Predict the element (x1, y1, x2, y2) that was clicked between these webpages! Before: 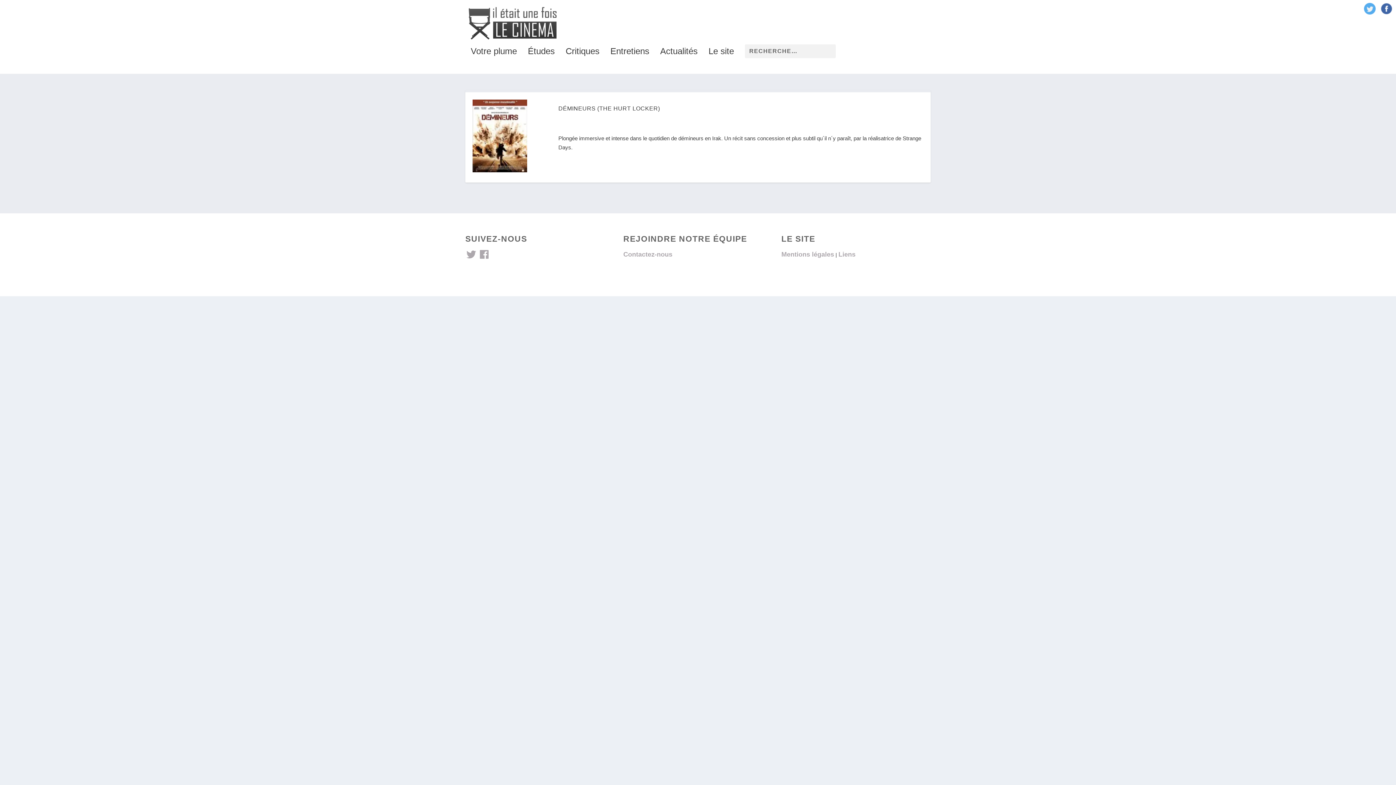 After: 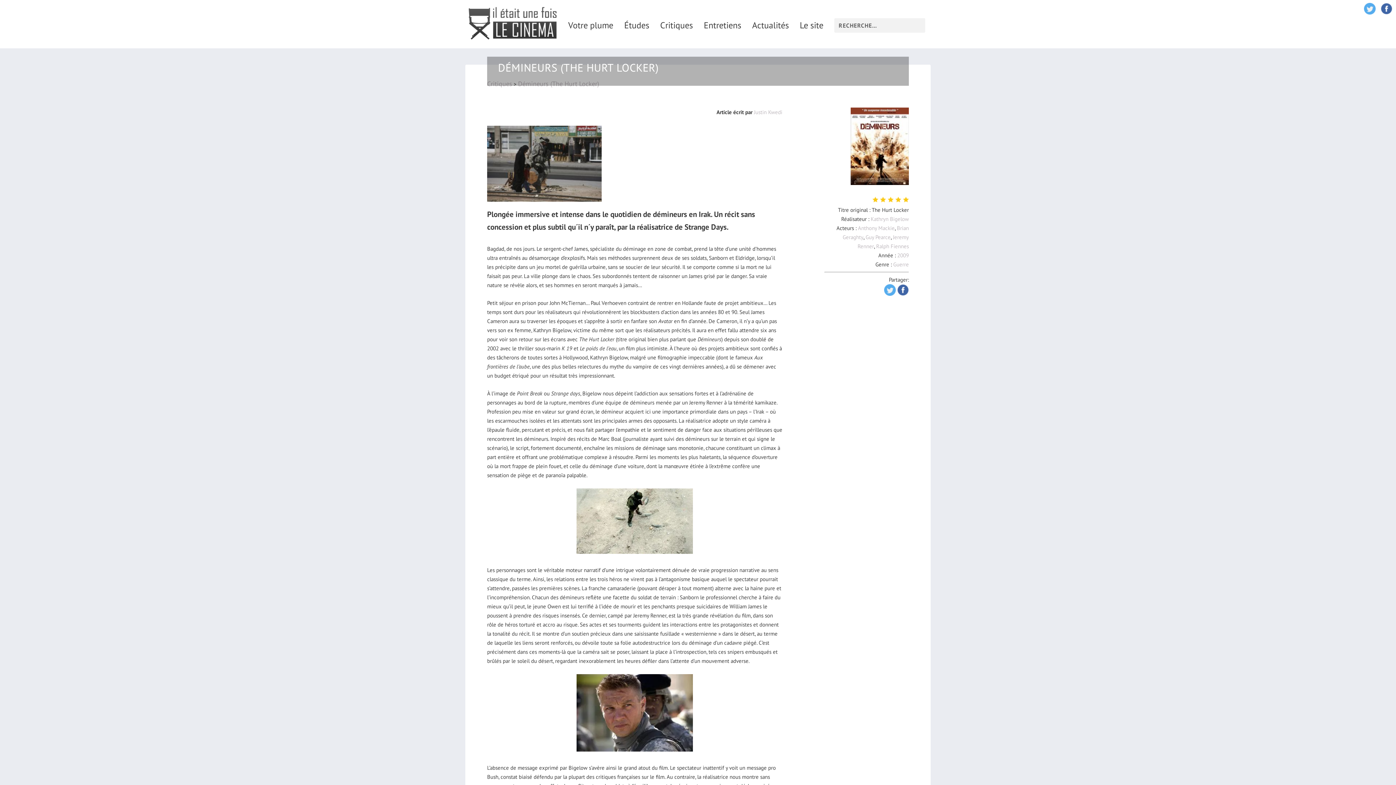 Action: bbox: (472, 99, 551, 172)